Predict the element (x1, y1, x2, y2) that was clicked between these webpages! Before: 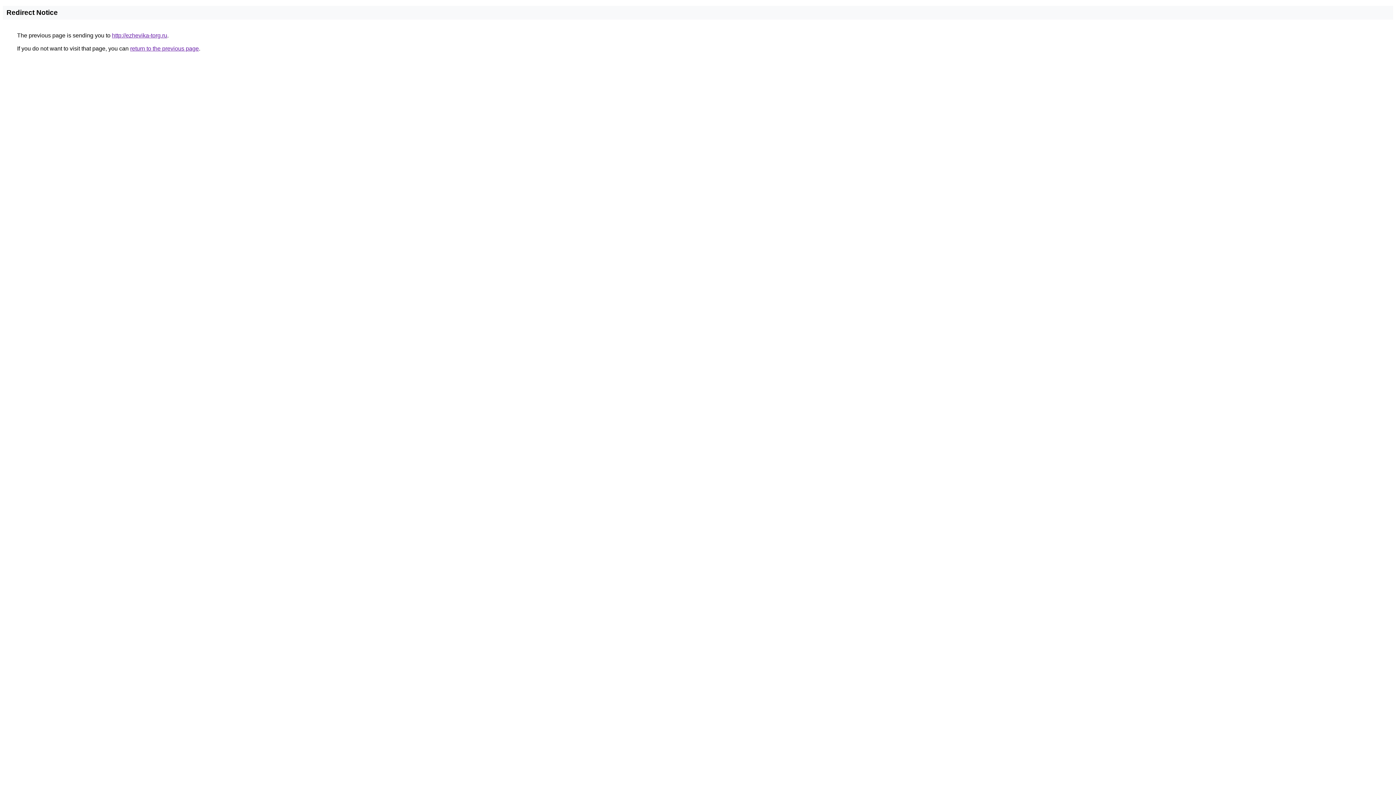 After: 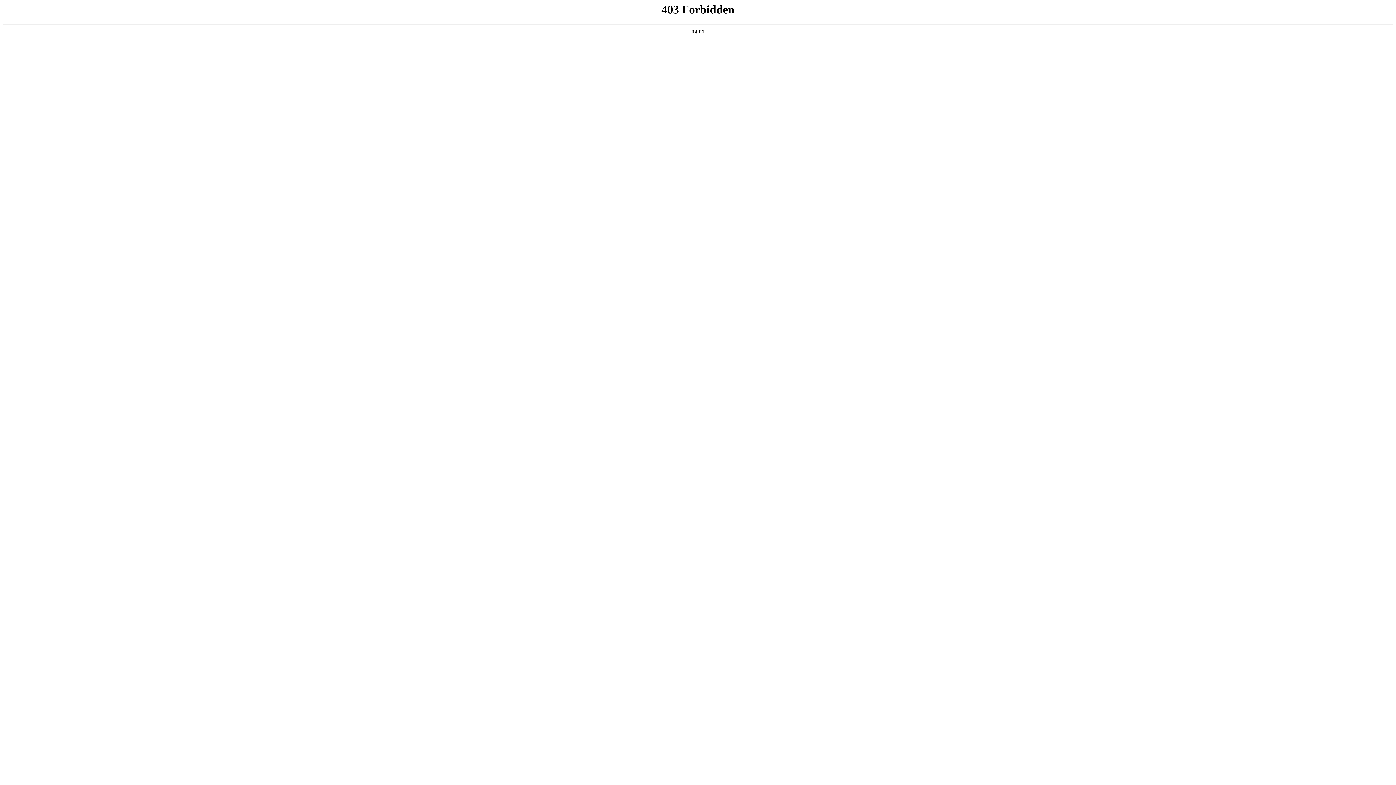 Action: label: http://ezhevika-torg.ru bbox: (112, 32, 167, 38)